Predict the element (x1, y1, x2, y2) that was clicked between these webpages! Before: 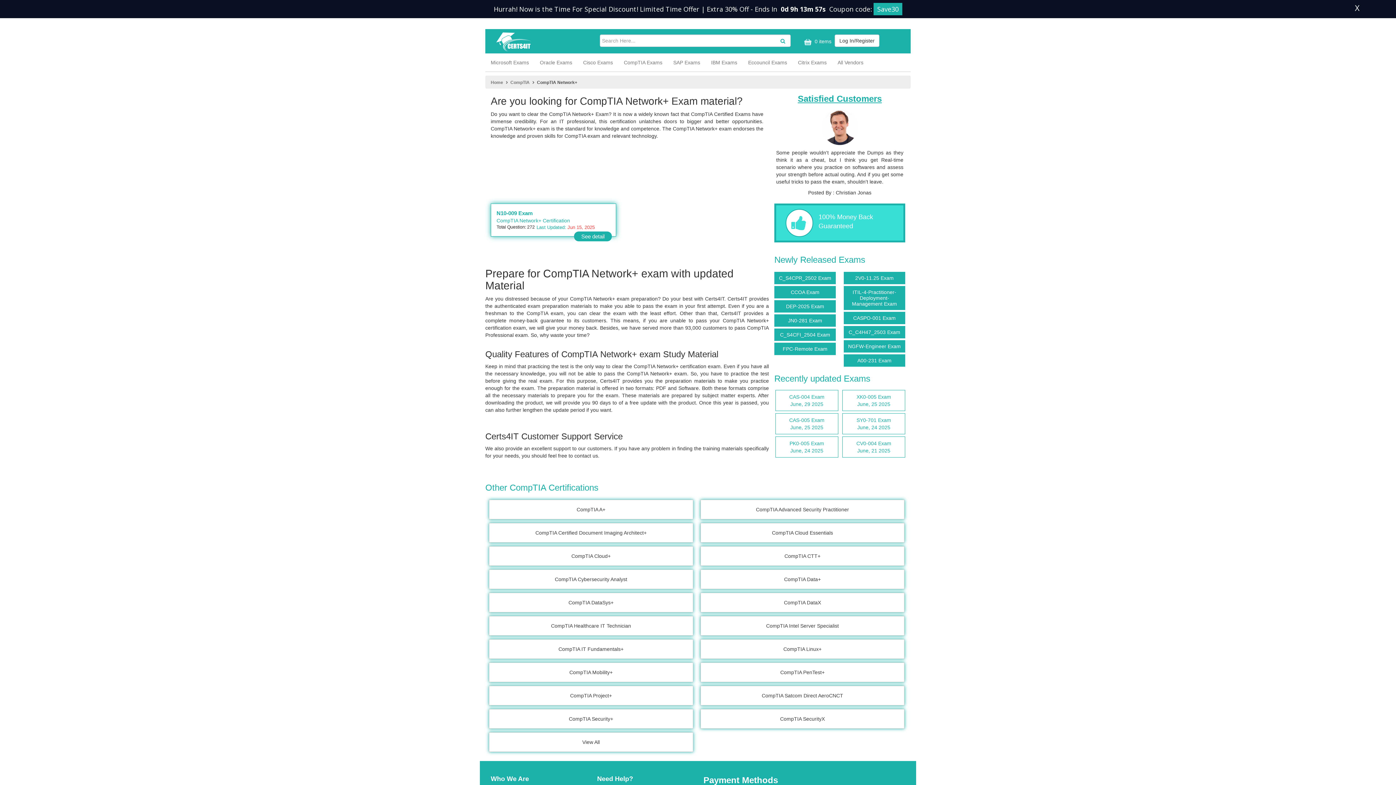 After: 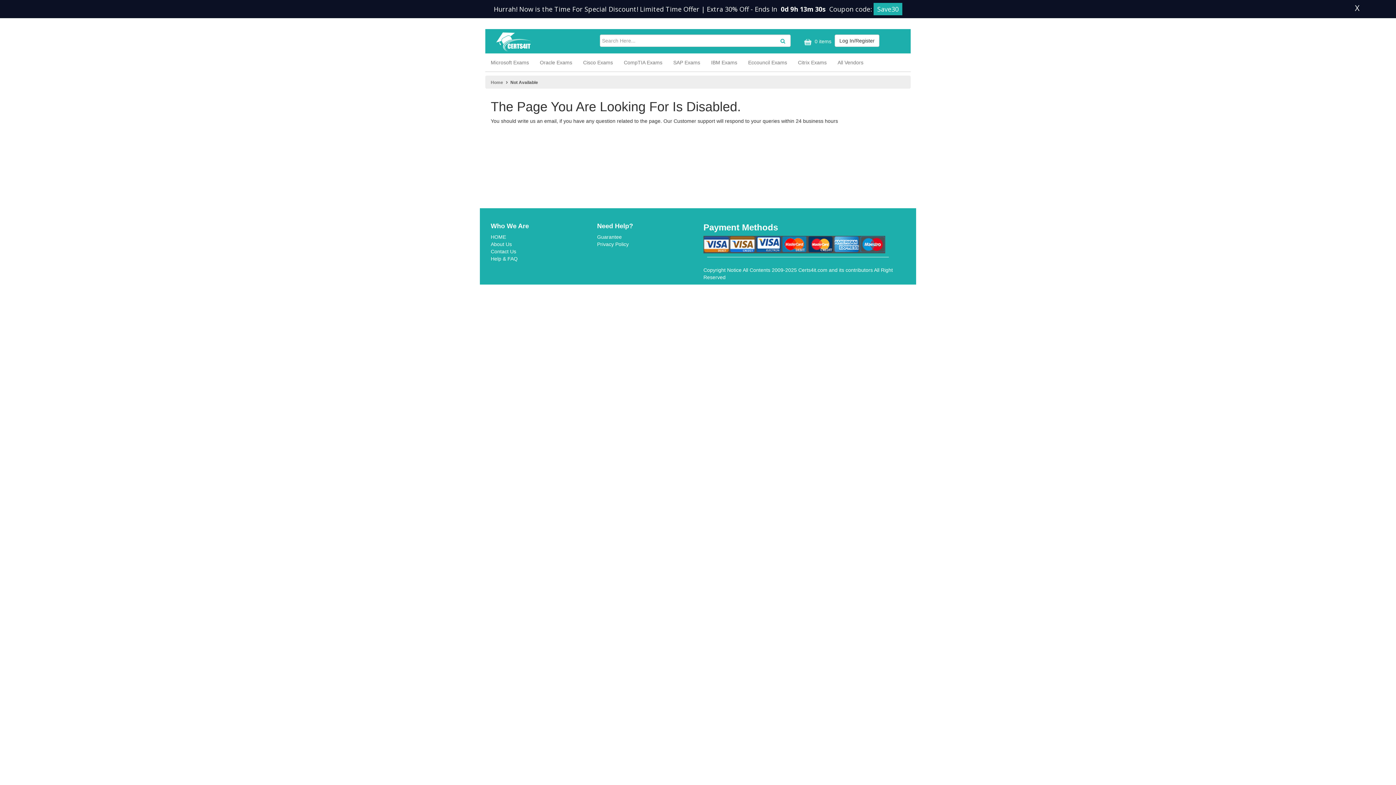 Action: label: Eccouncil Exams bbox: (742, 53, 792, 71)